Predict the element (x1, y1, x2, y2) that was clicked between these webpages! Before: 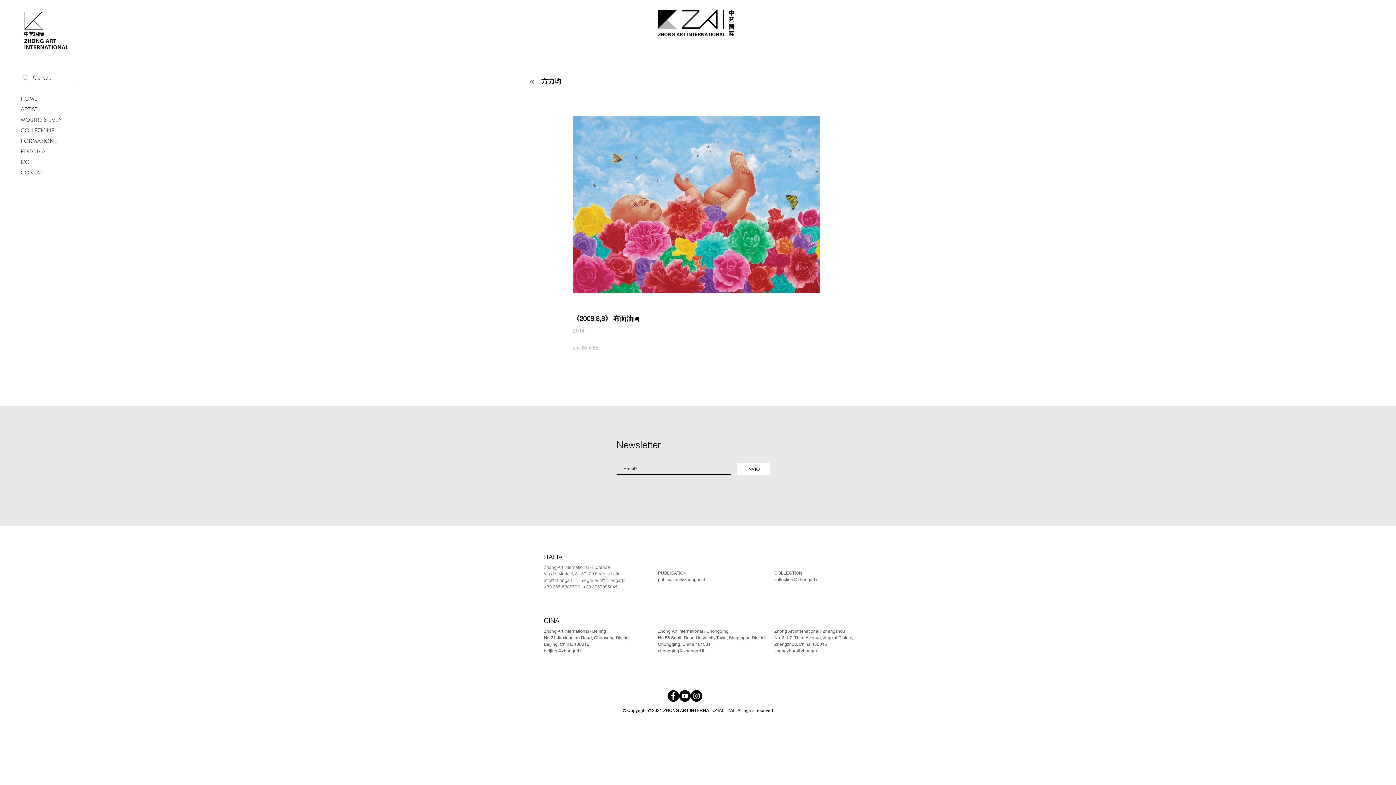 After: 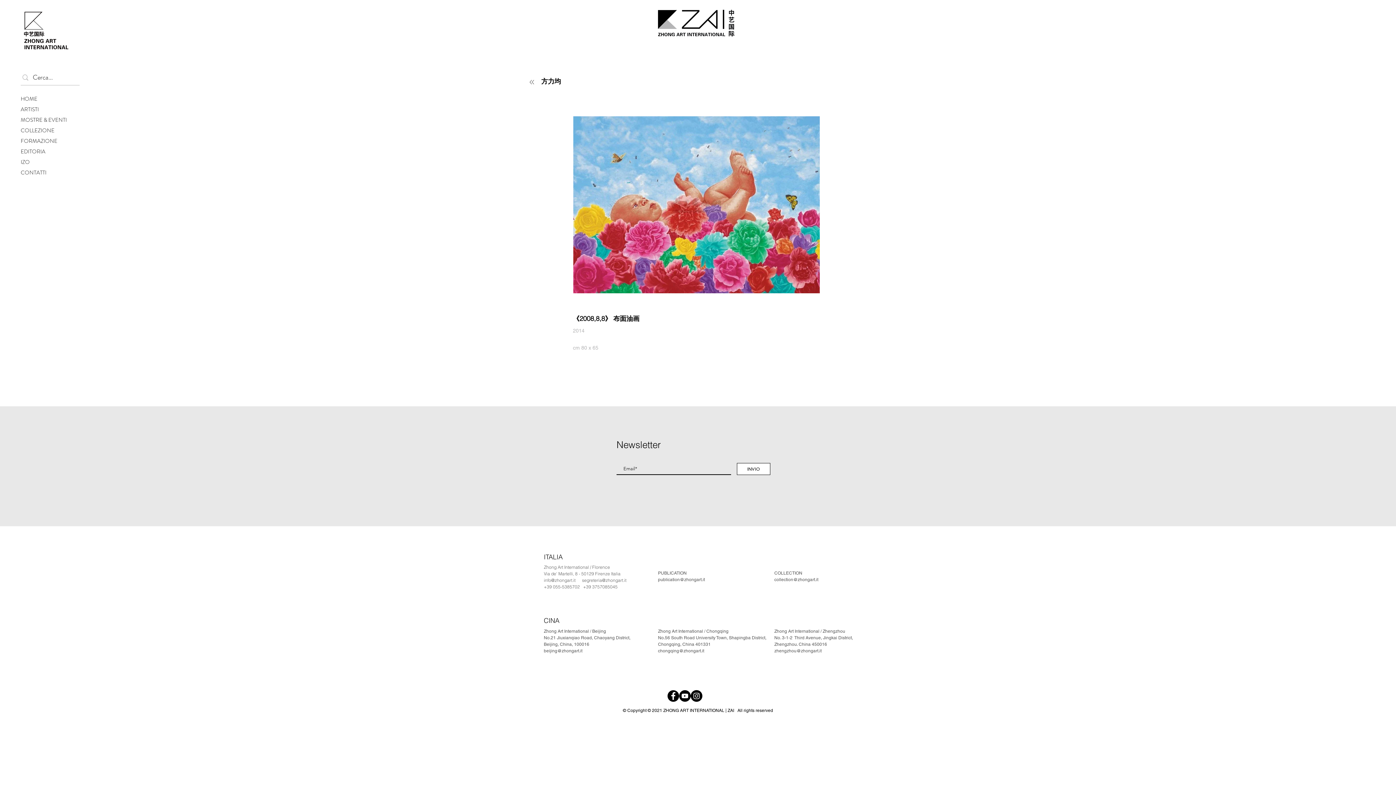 Action: label: info@zhongart.it bbox: (544, 577, 575, 583)